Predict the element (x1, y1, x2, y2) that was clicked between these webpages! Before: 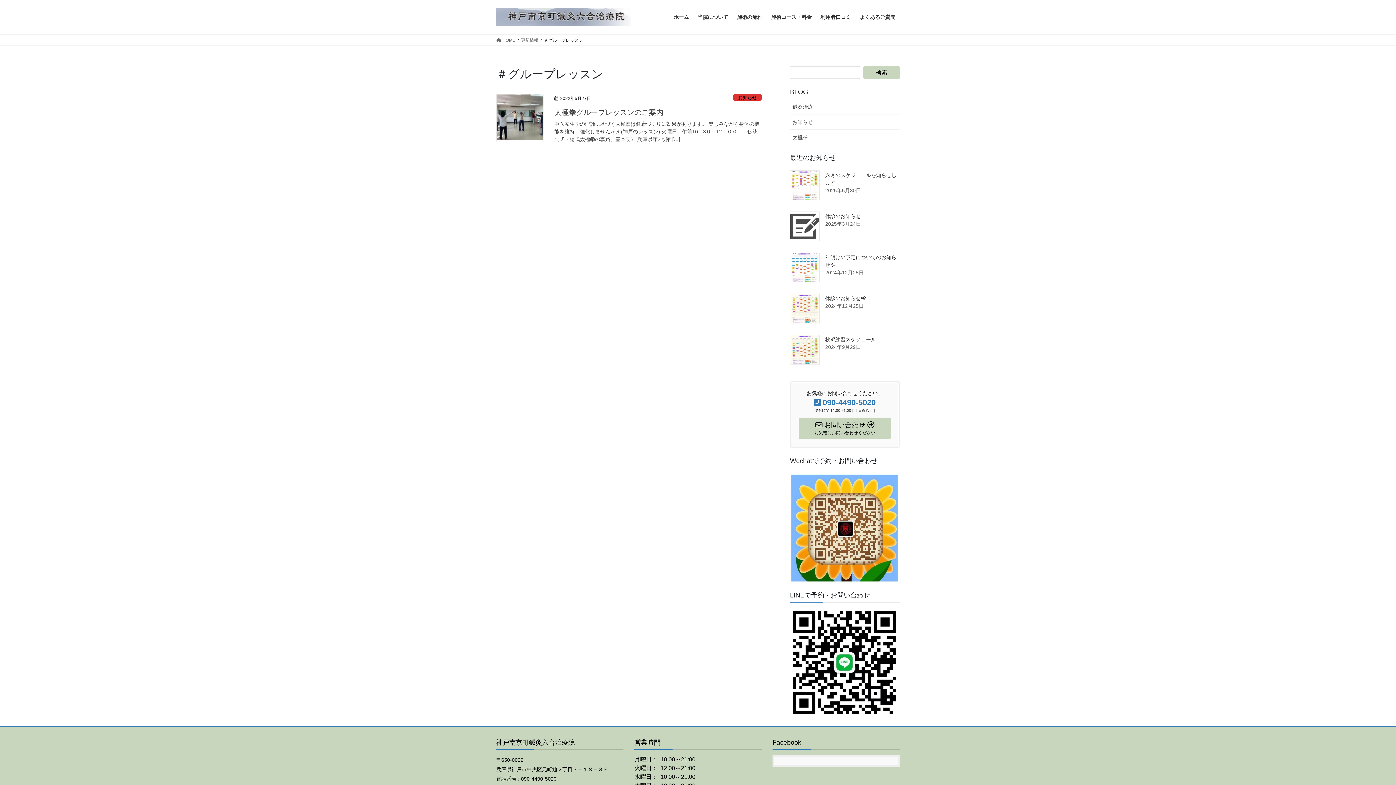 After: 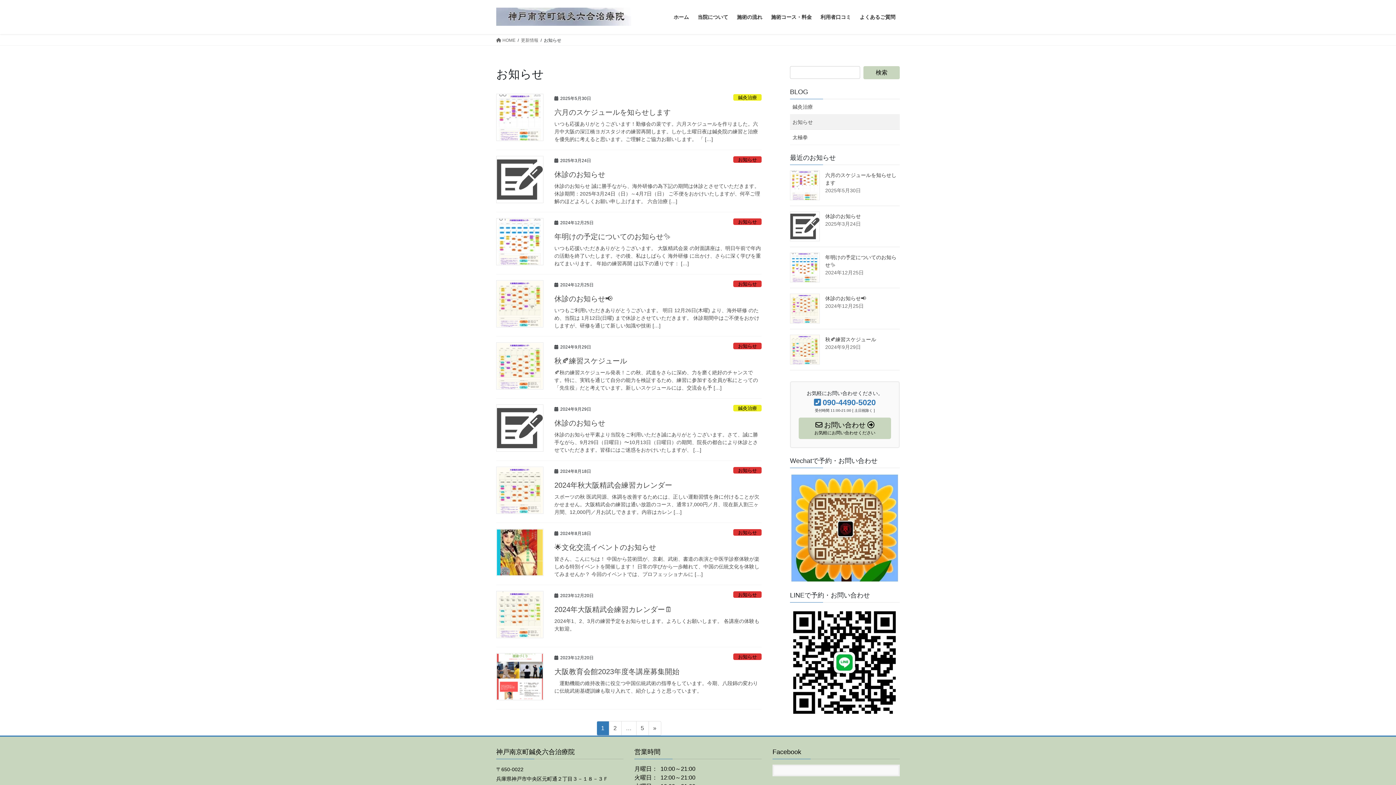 Action: label: お知らせ bbox: (733, 94, 761, 100)